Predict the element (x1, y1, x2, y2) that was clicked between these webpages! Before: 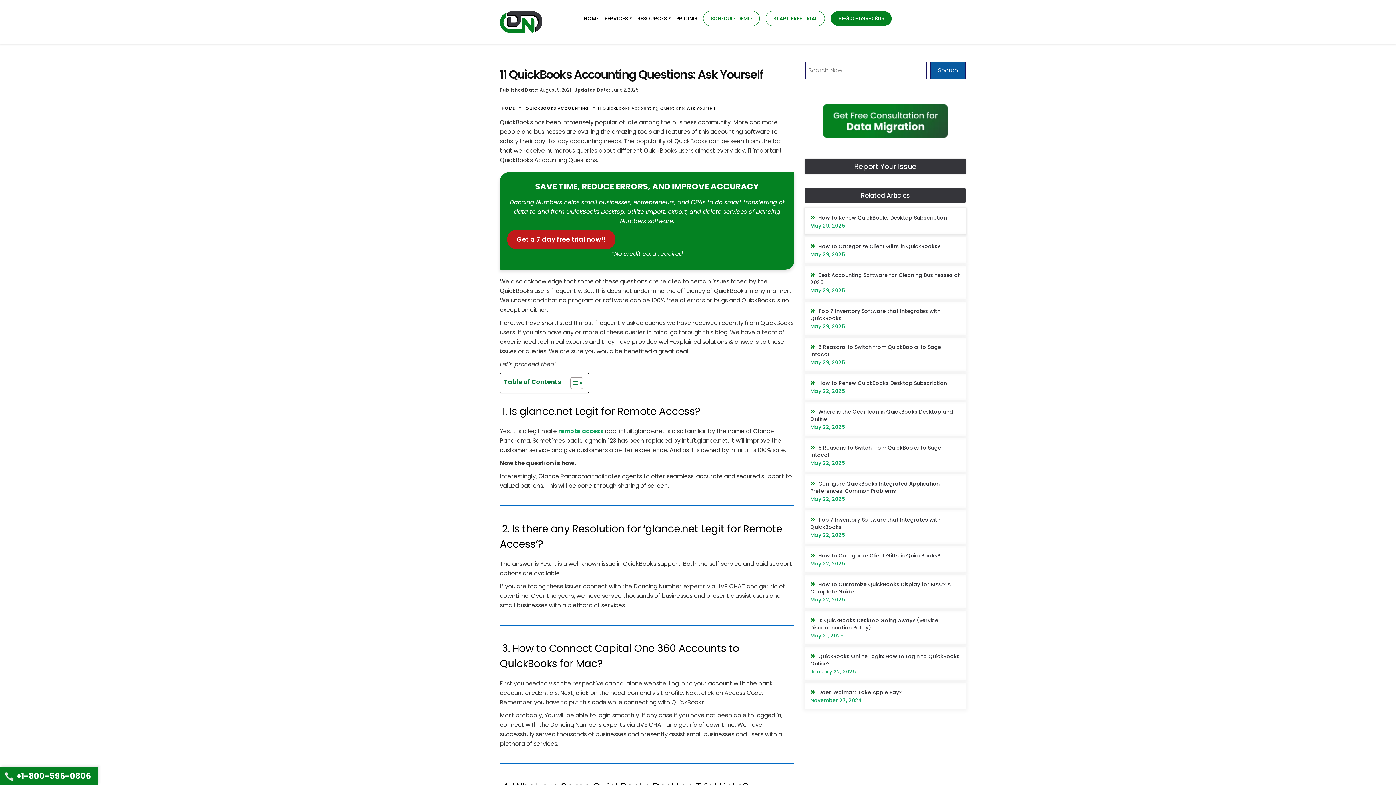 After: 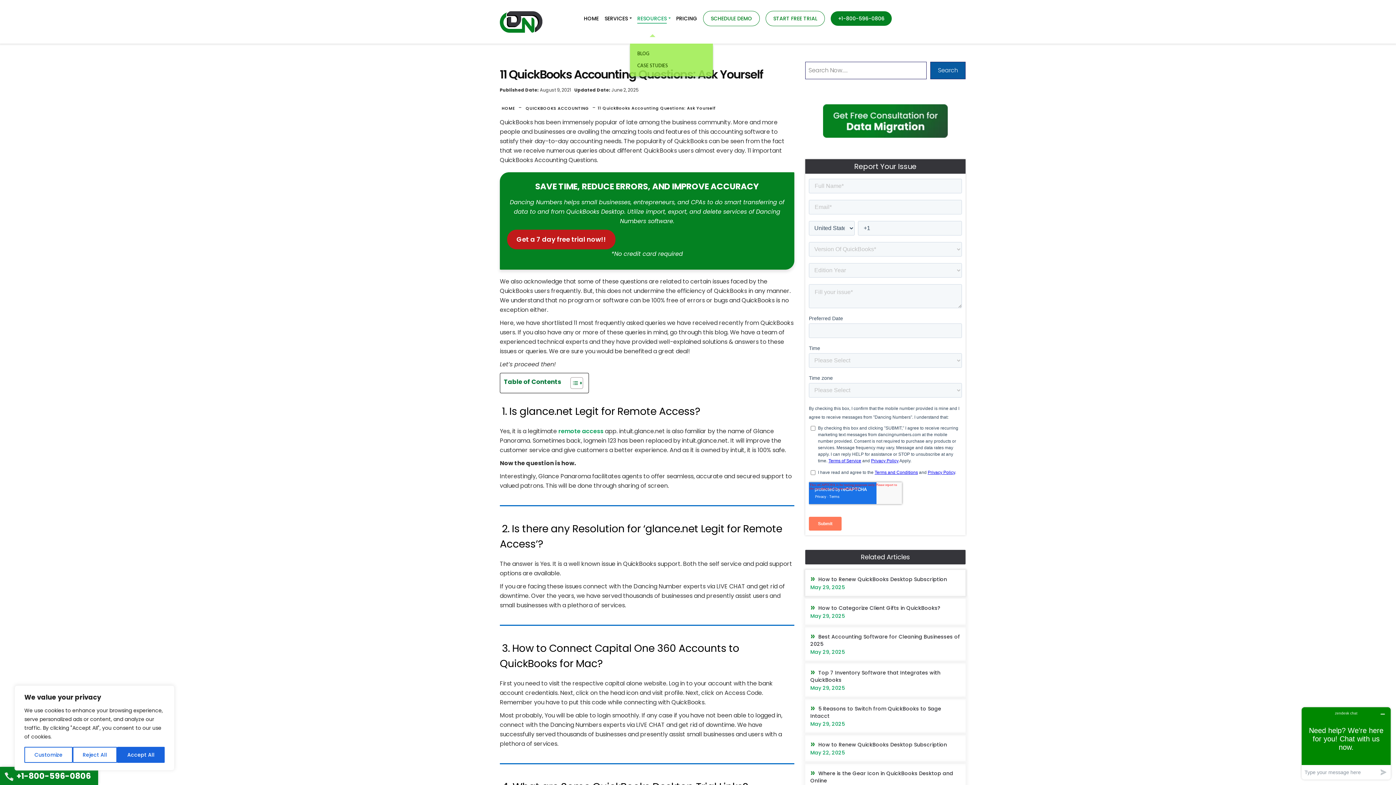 Action: bbox: (637, 0, 670, 37) label: RESOURCES